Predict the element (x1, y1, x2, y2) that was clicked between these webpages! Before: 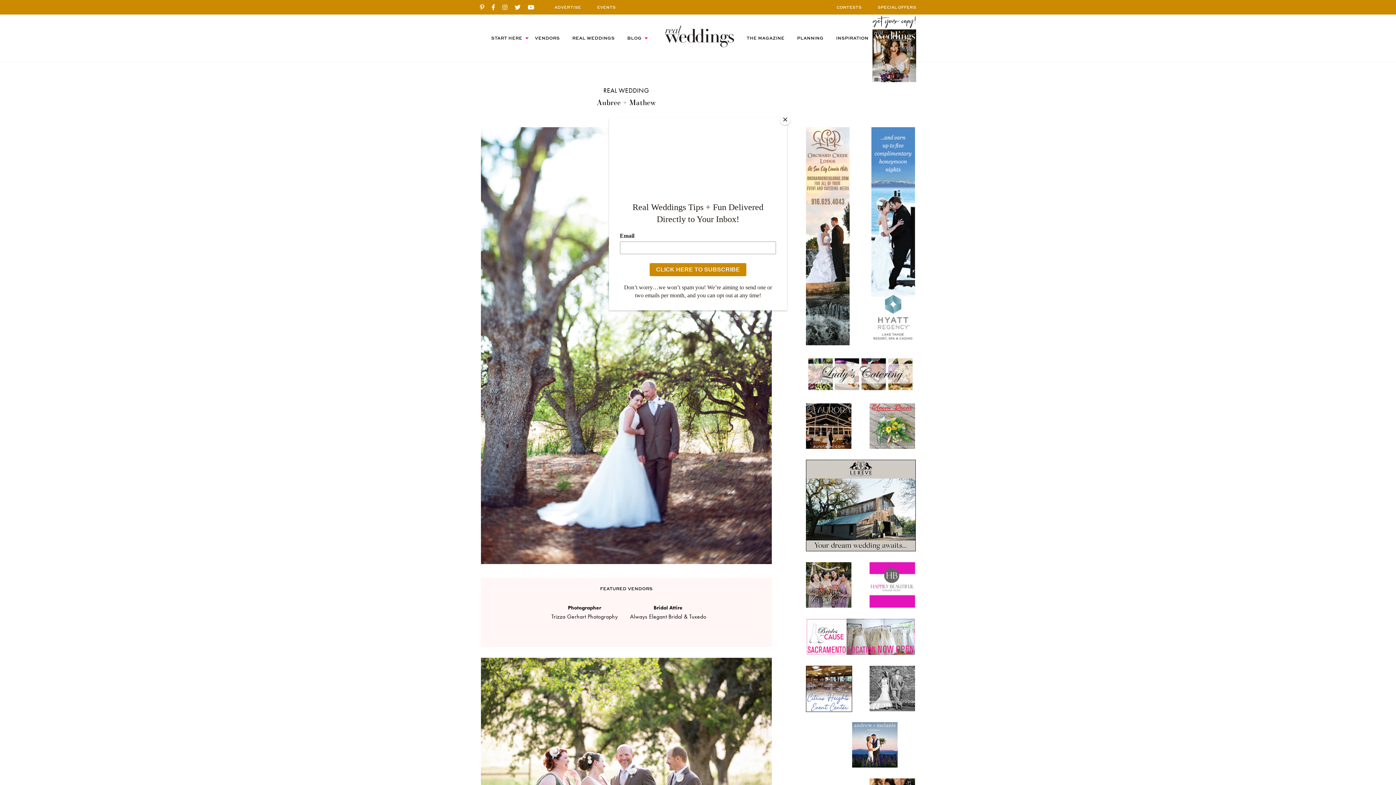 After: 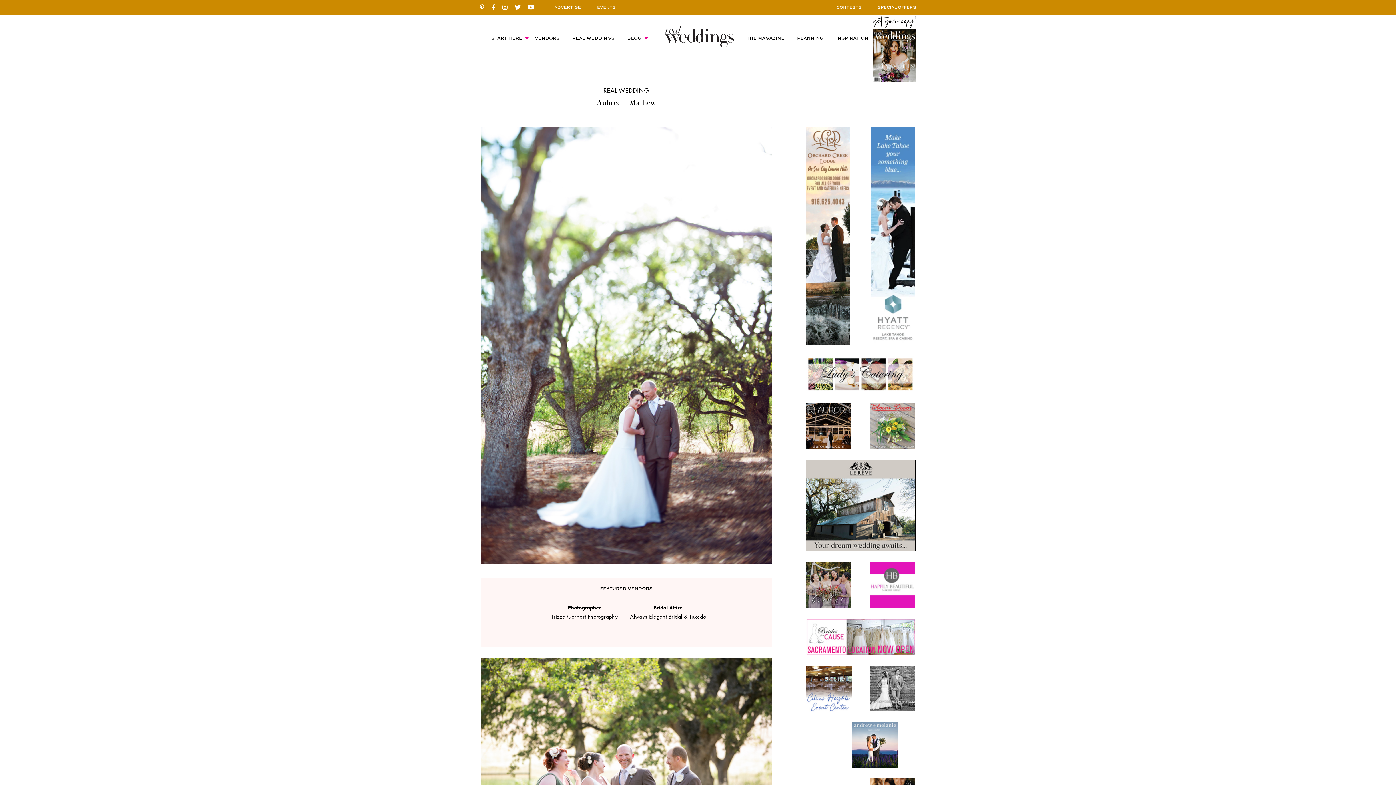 Action: label: Close bbox: (780, 114, 790, 125)